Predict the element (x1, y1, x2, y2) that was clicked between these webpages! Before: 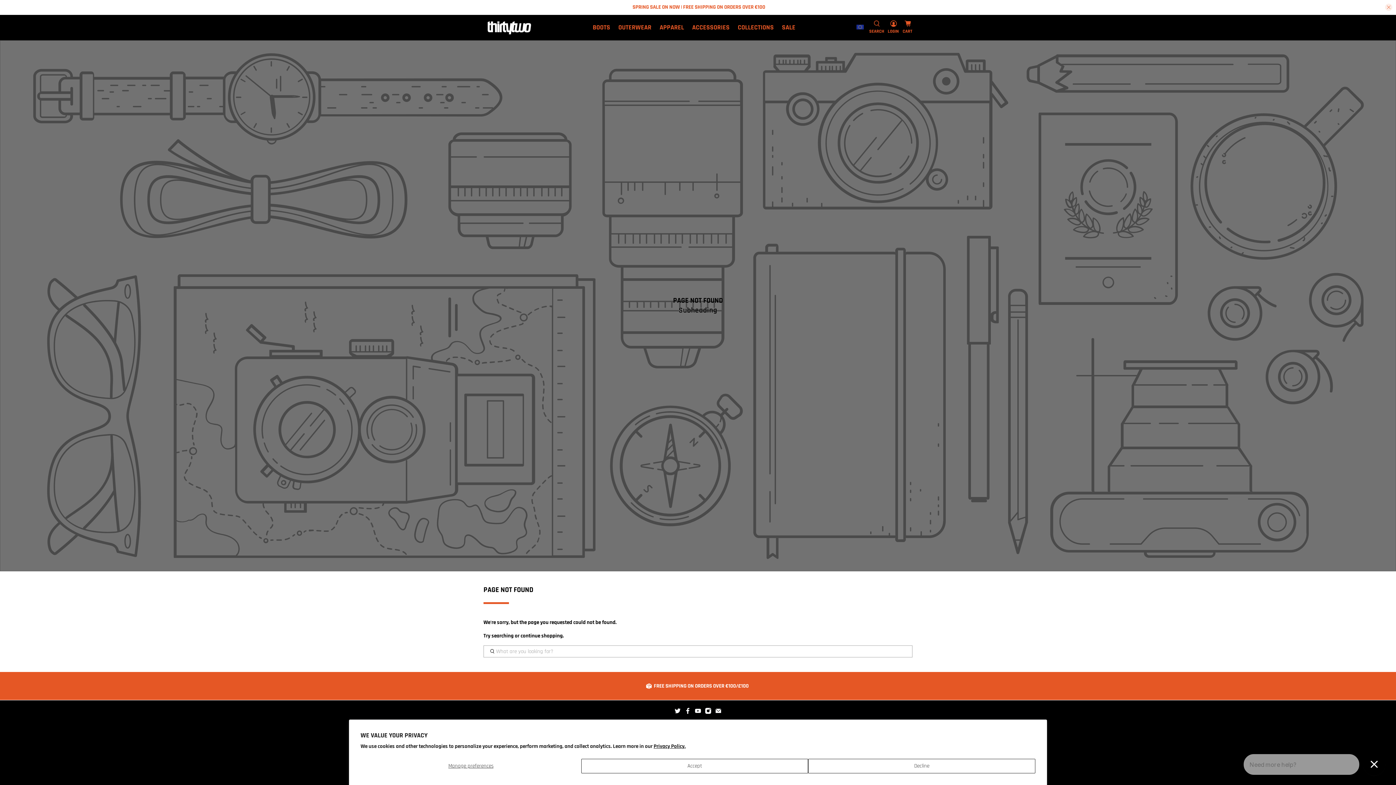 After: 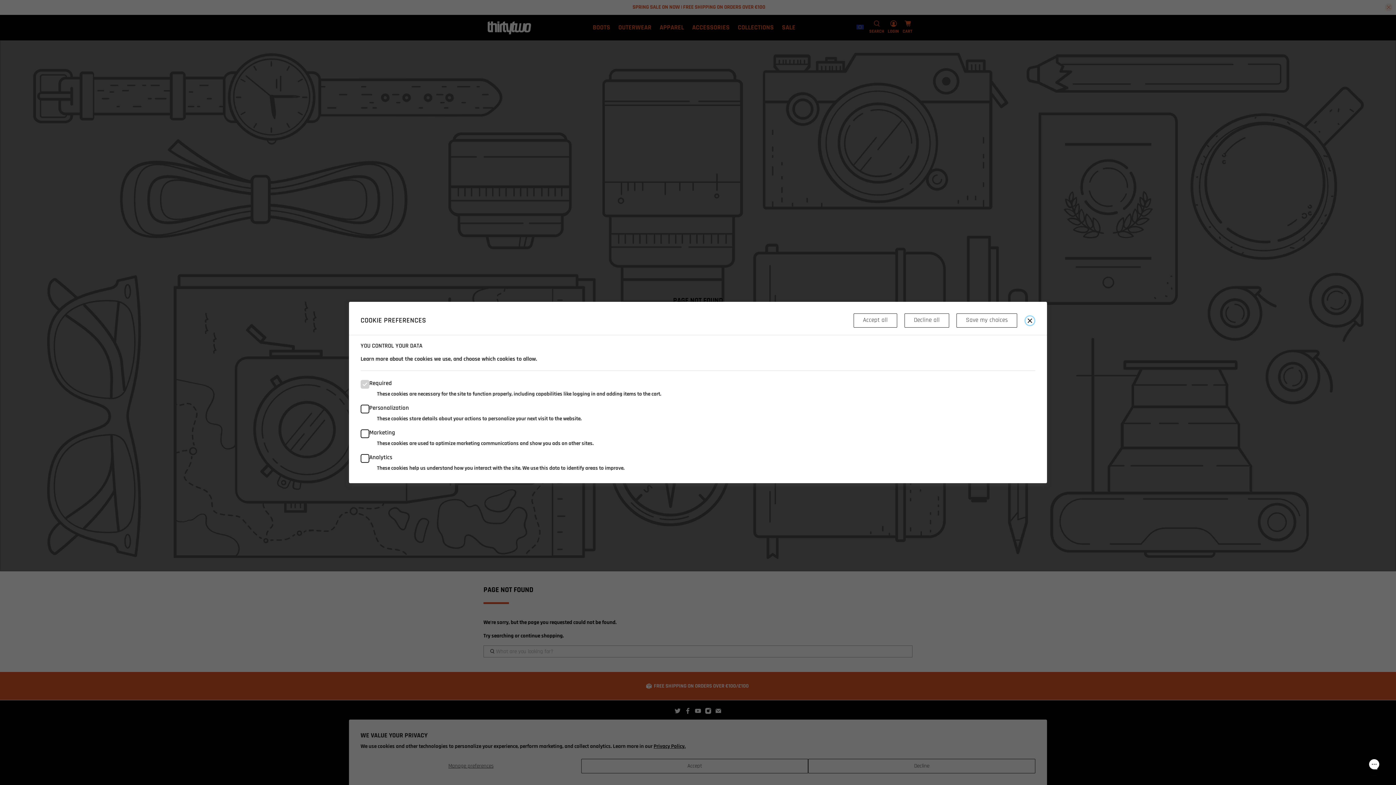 Action: label: Manage preferences bbox: (360, 759, 581, 773)